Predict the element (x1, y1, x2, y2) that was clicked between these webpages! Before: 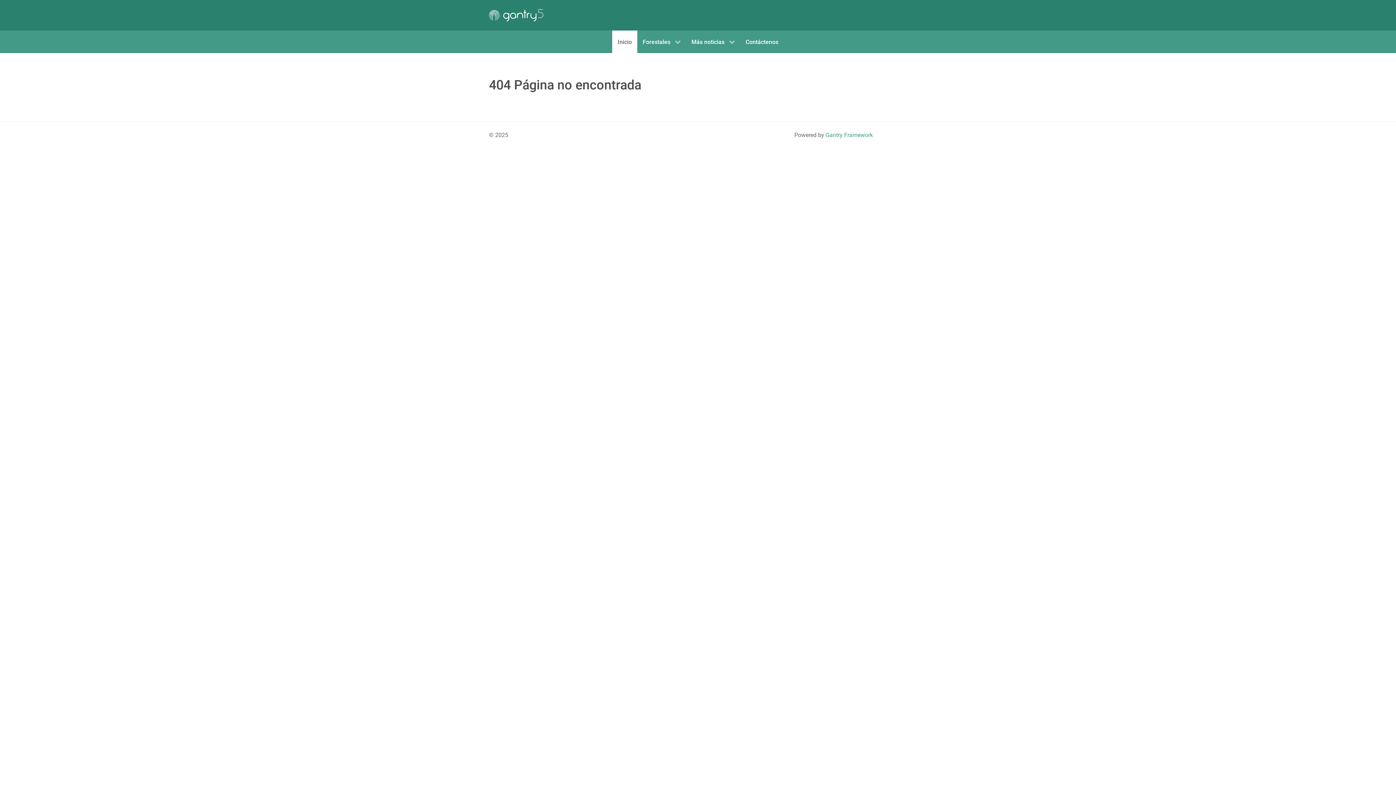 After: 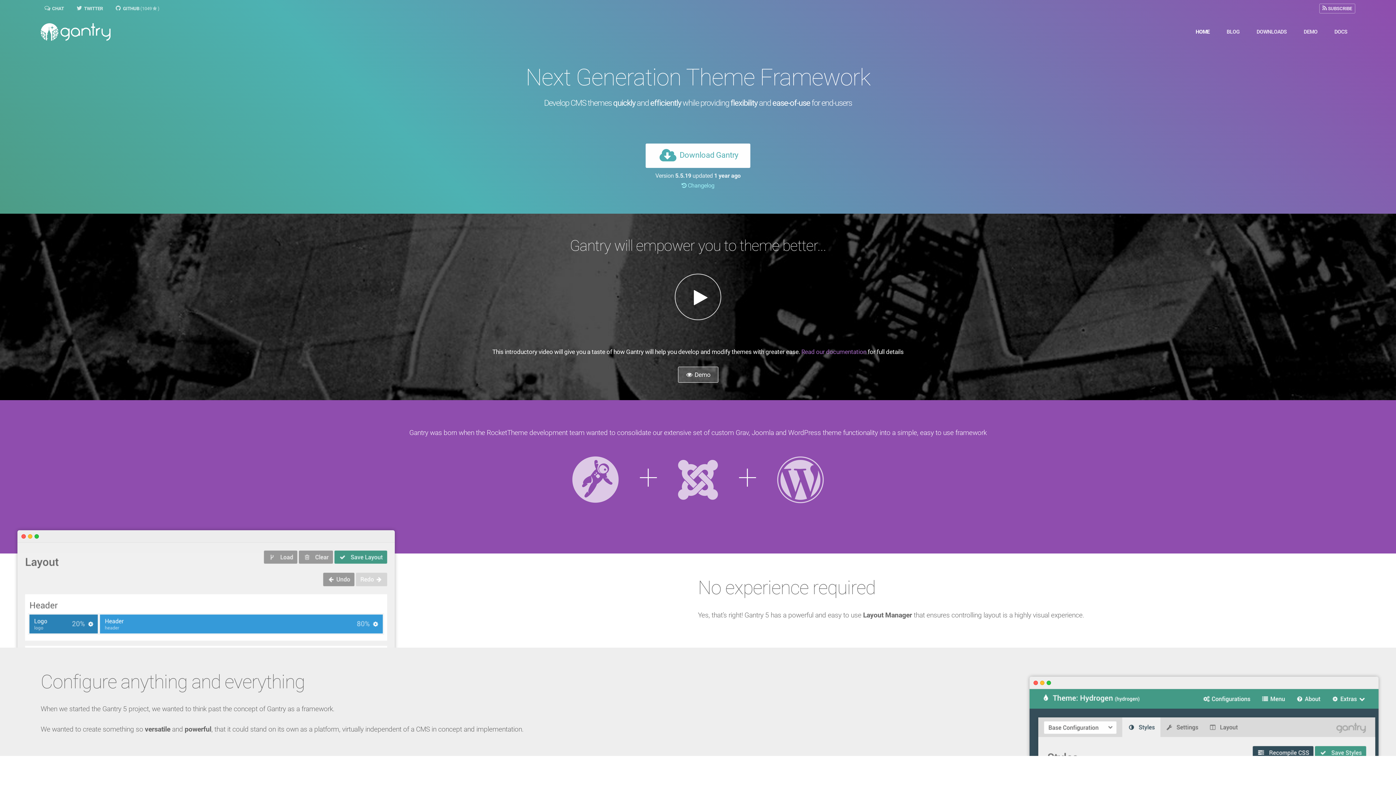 Action: bbox: (825, 131, 873, 138) label: Gantry Framework